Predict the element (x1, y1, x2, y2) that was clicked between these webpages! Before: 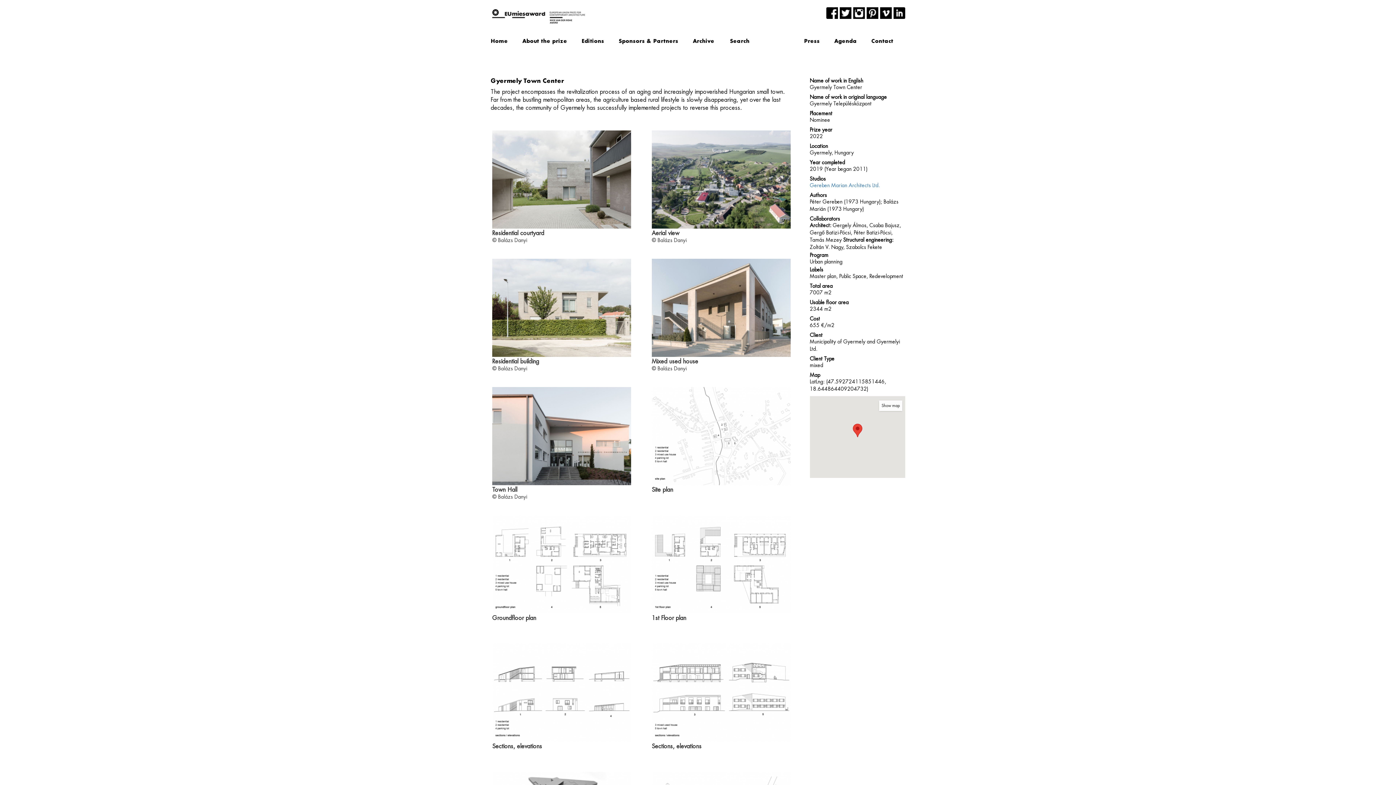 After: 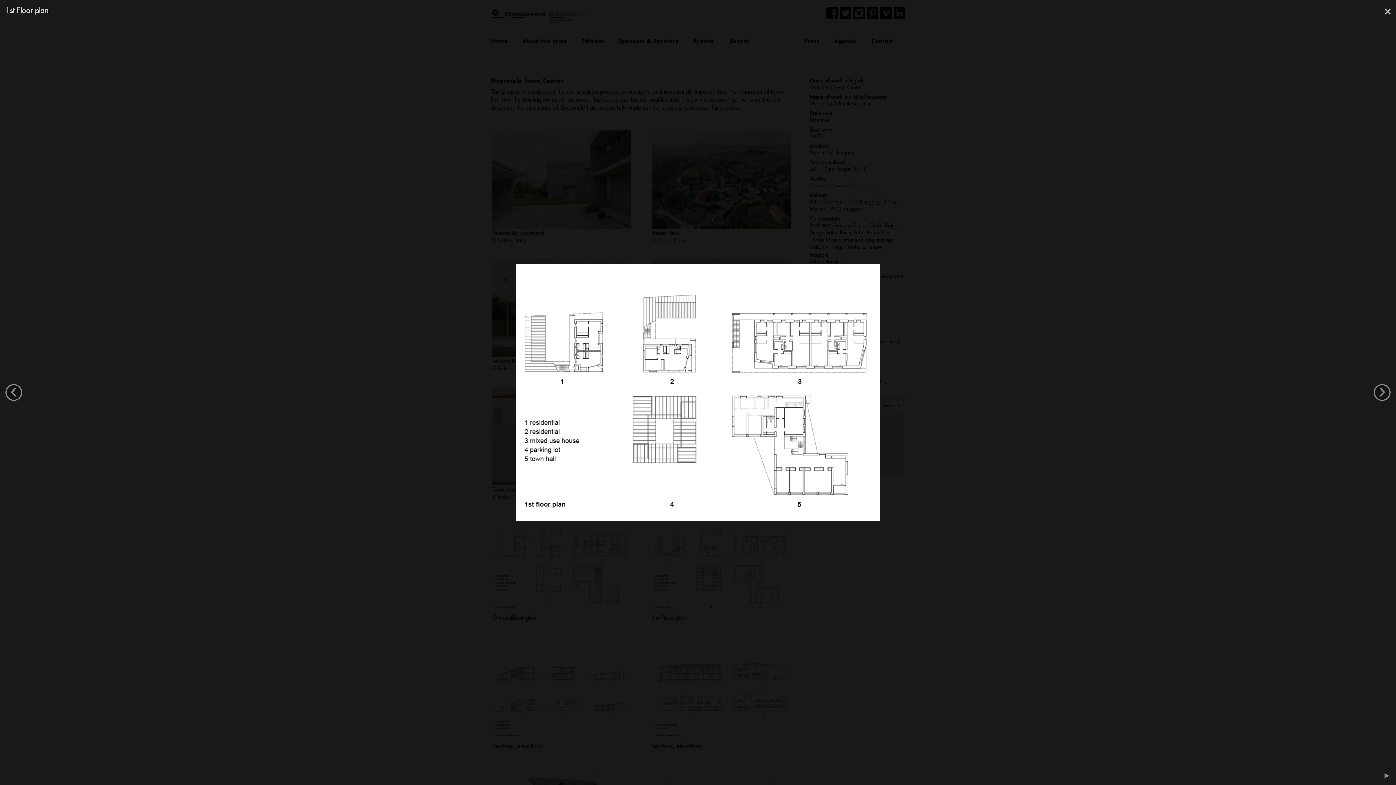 Action: bbox: (650, 511, 799, 632) label:  
1st Floor plan

